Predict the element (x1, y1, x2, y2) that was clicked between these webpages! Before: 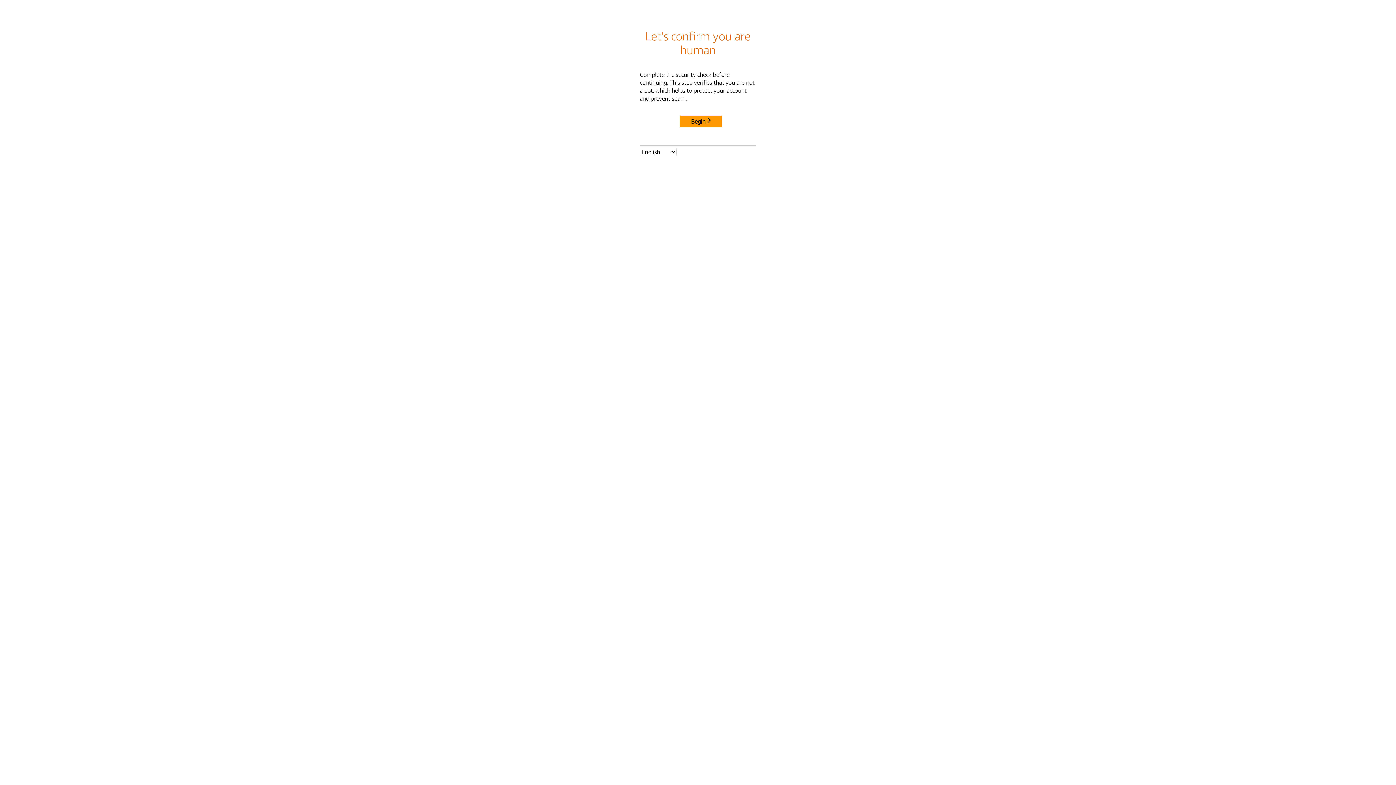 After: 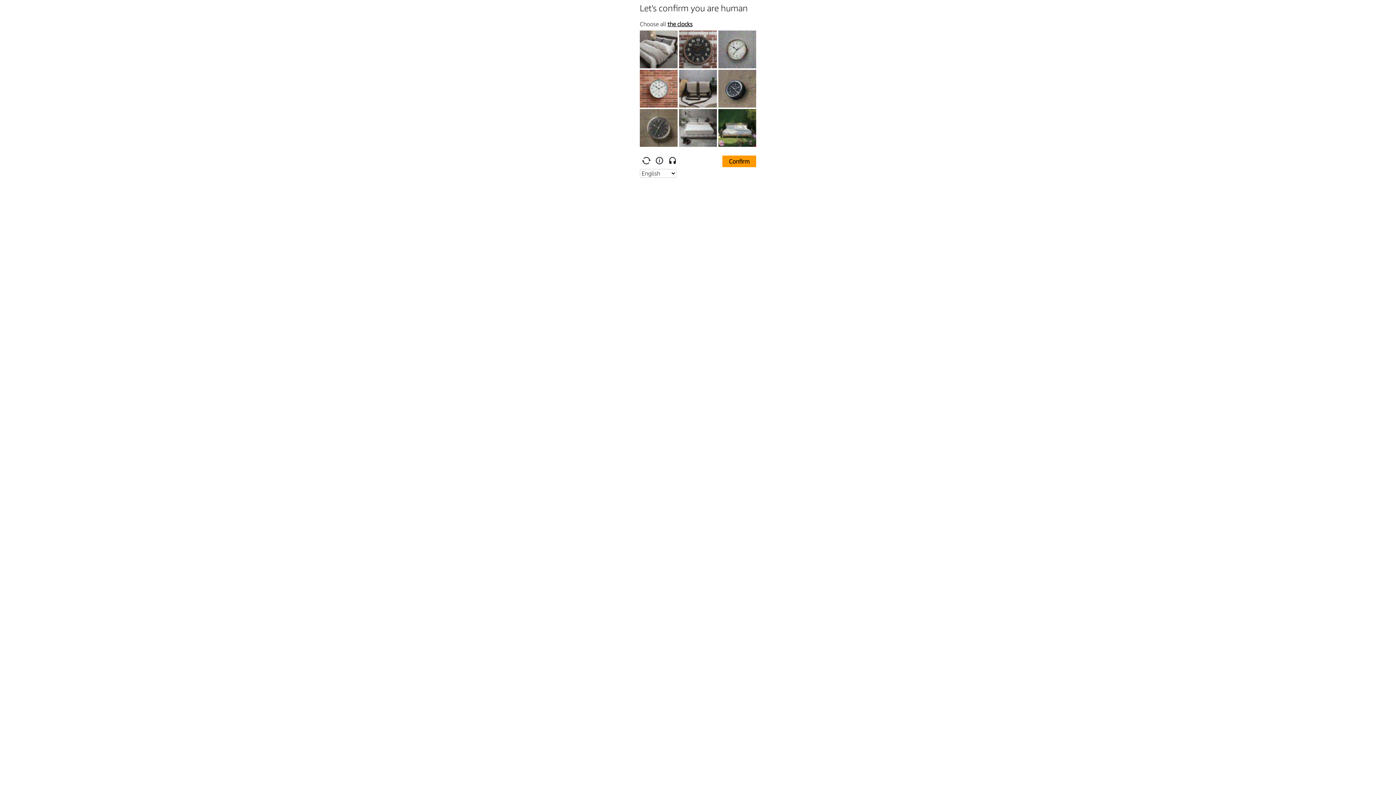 Action: label: Begin bbox: (680, 115, 722, 127)